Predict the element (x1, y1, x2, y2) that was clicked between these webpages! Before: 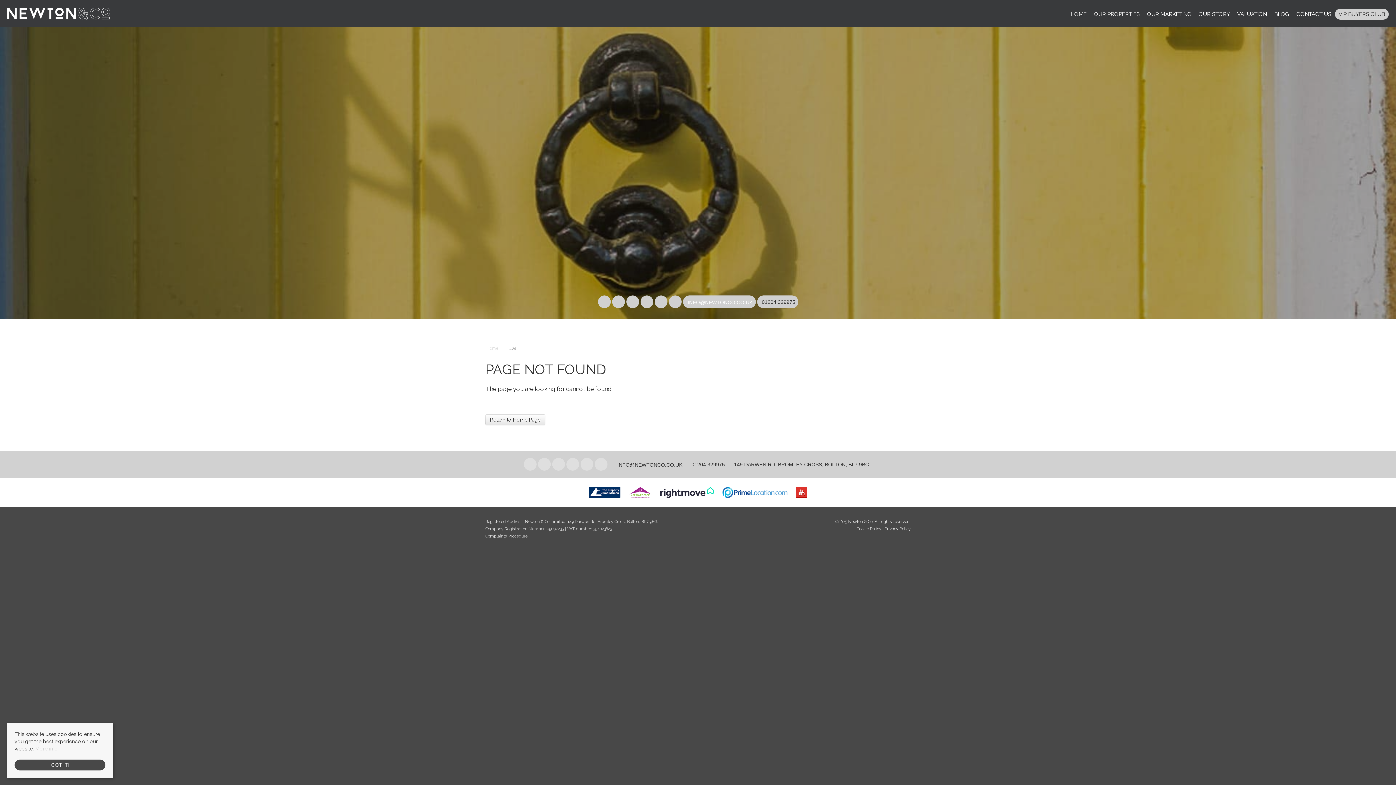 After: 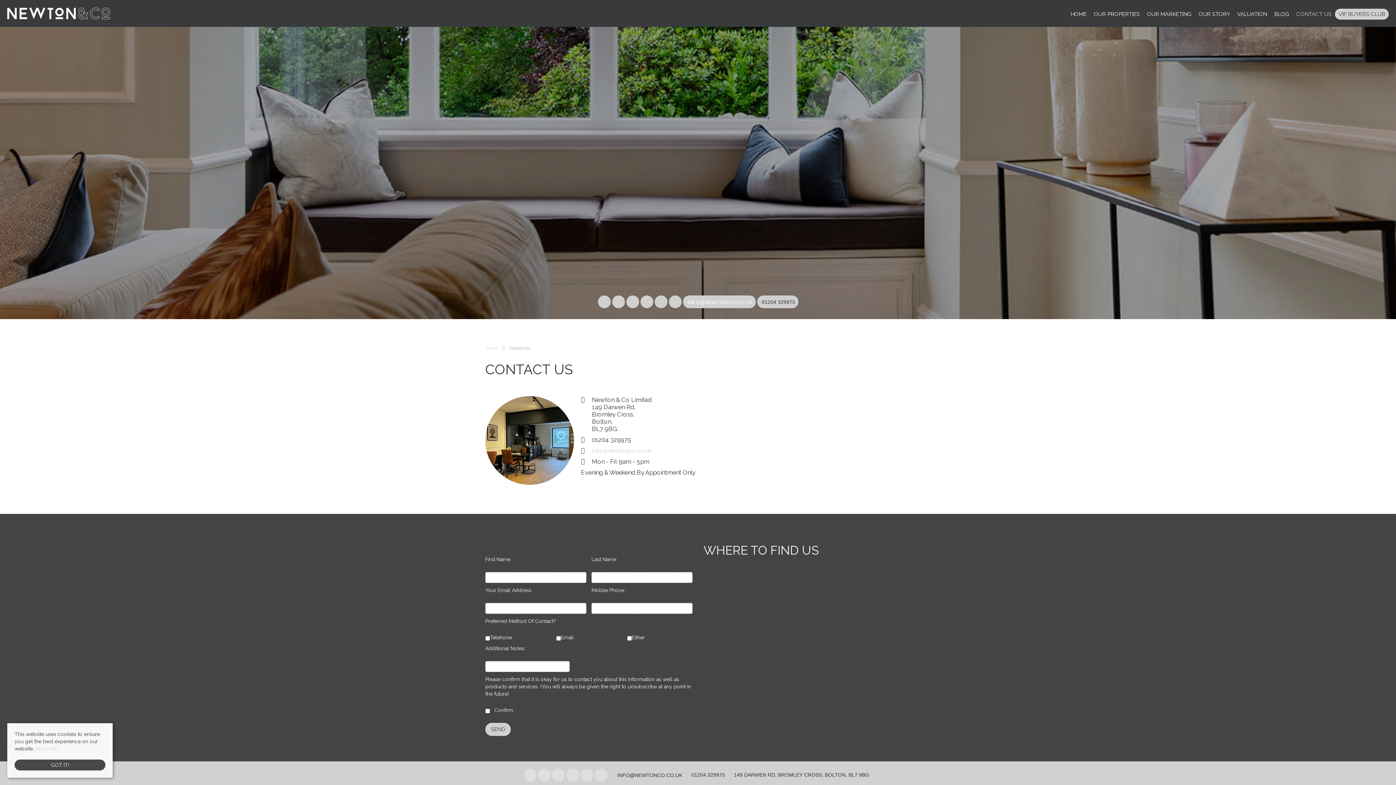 Action: label: CONTACT US bbox: (1296, 10, 1331, 17)